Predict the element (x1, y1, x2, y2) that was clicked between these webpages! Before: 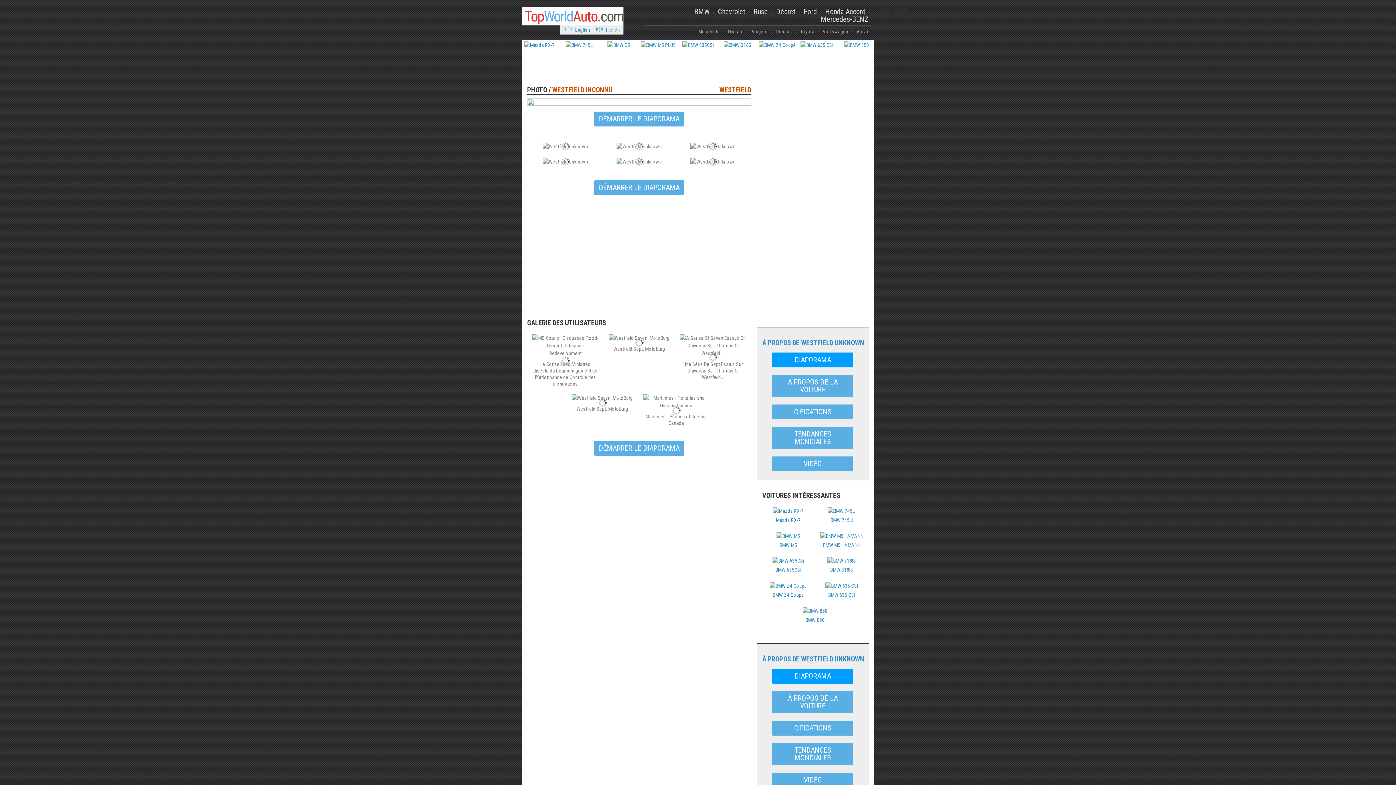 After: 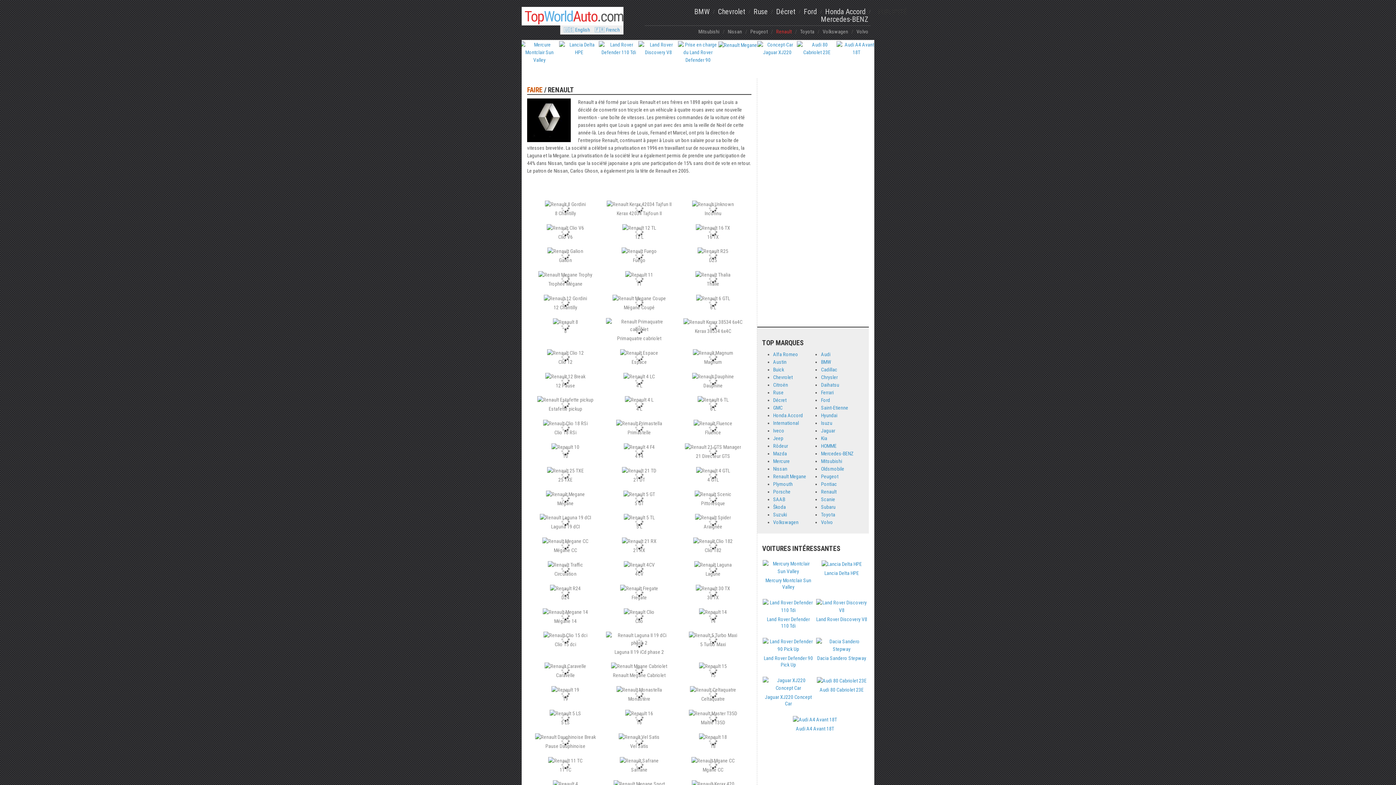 Action: label: Renault bbox: (776, 28, 791, 34)